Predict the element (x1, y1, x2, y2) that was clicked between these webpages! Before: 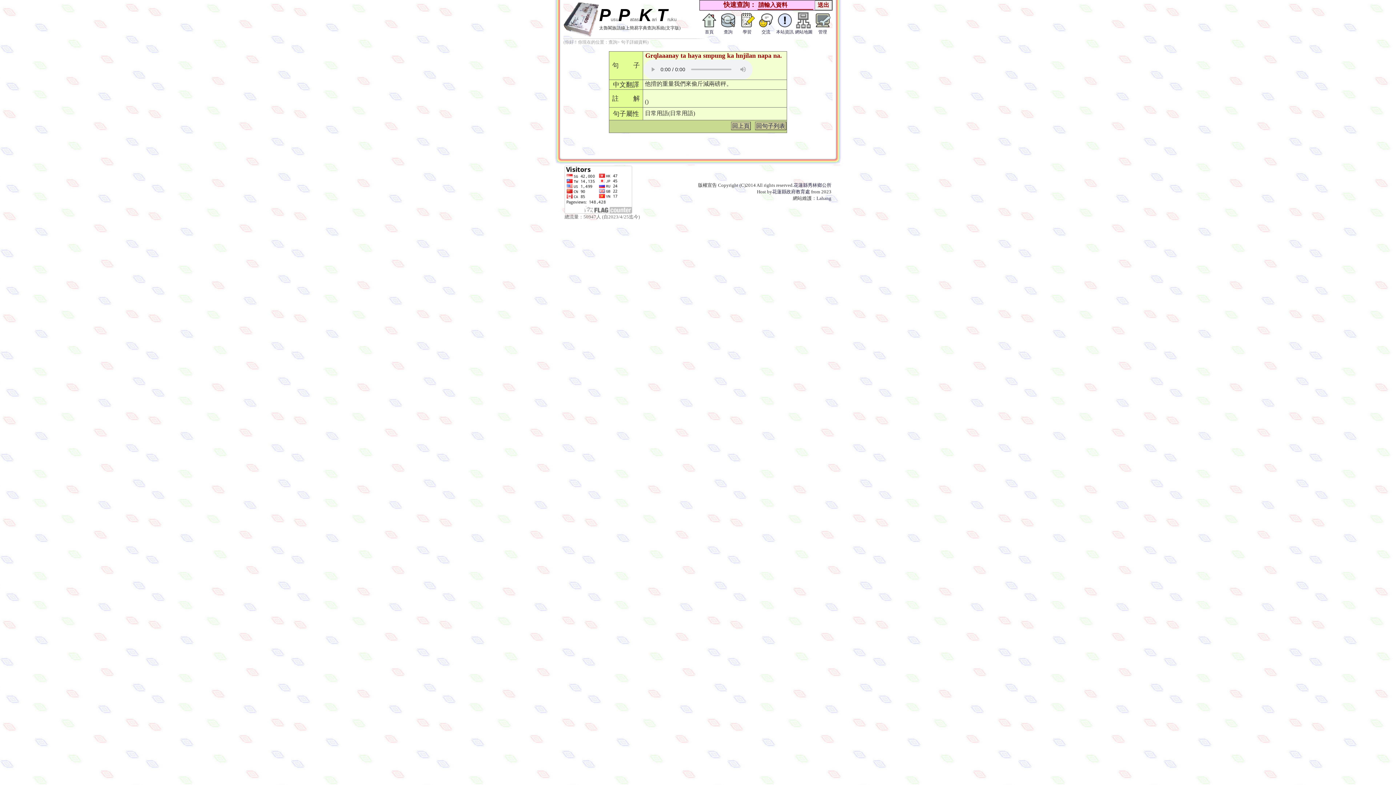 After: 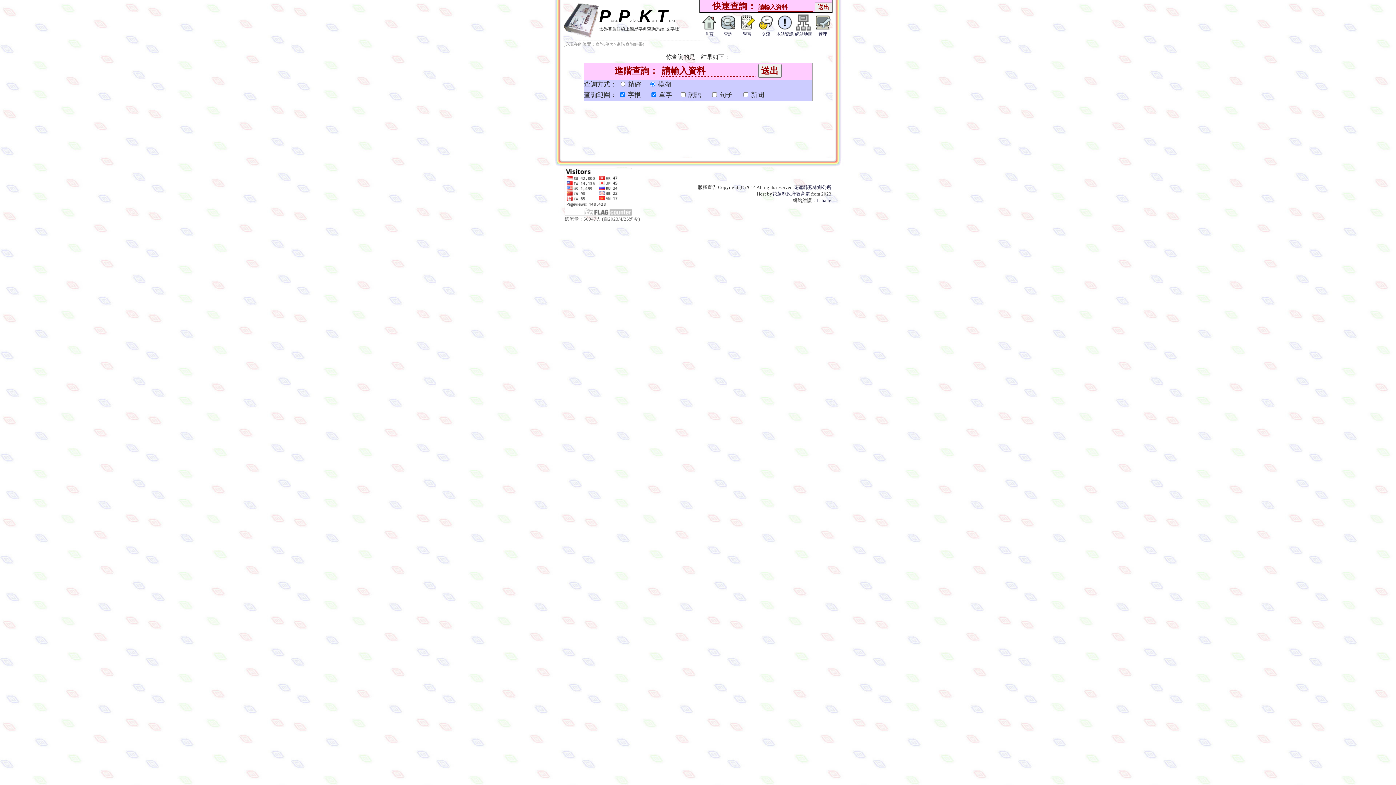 Action: label: 


查詢 bbox: (719, 24, 737, 35)